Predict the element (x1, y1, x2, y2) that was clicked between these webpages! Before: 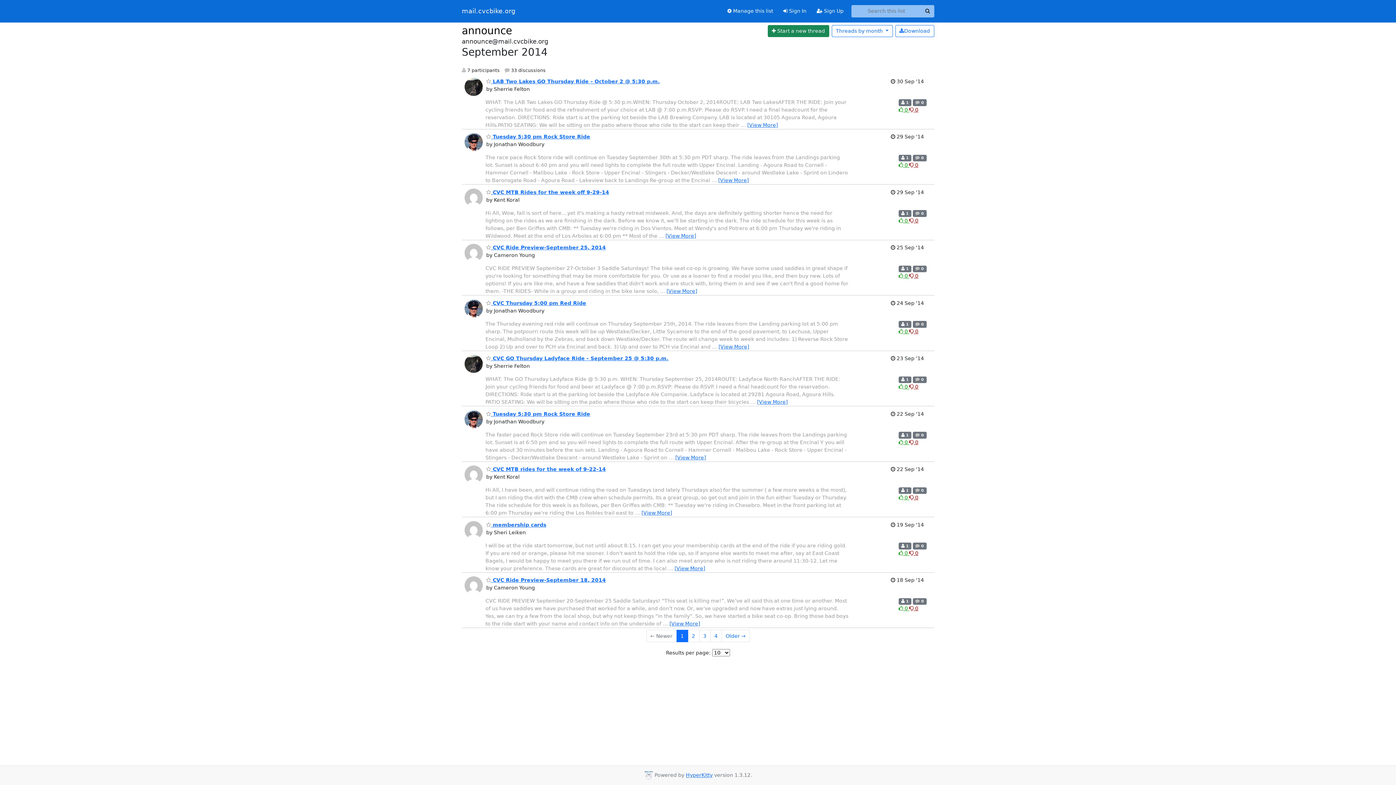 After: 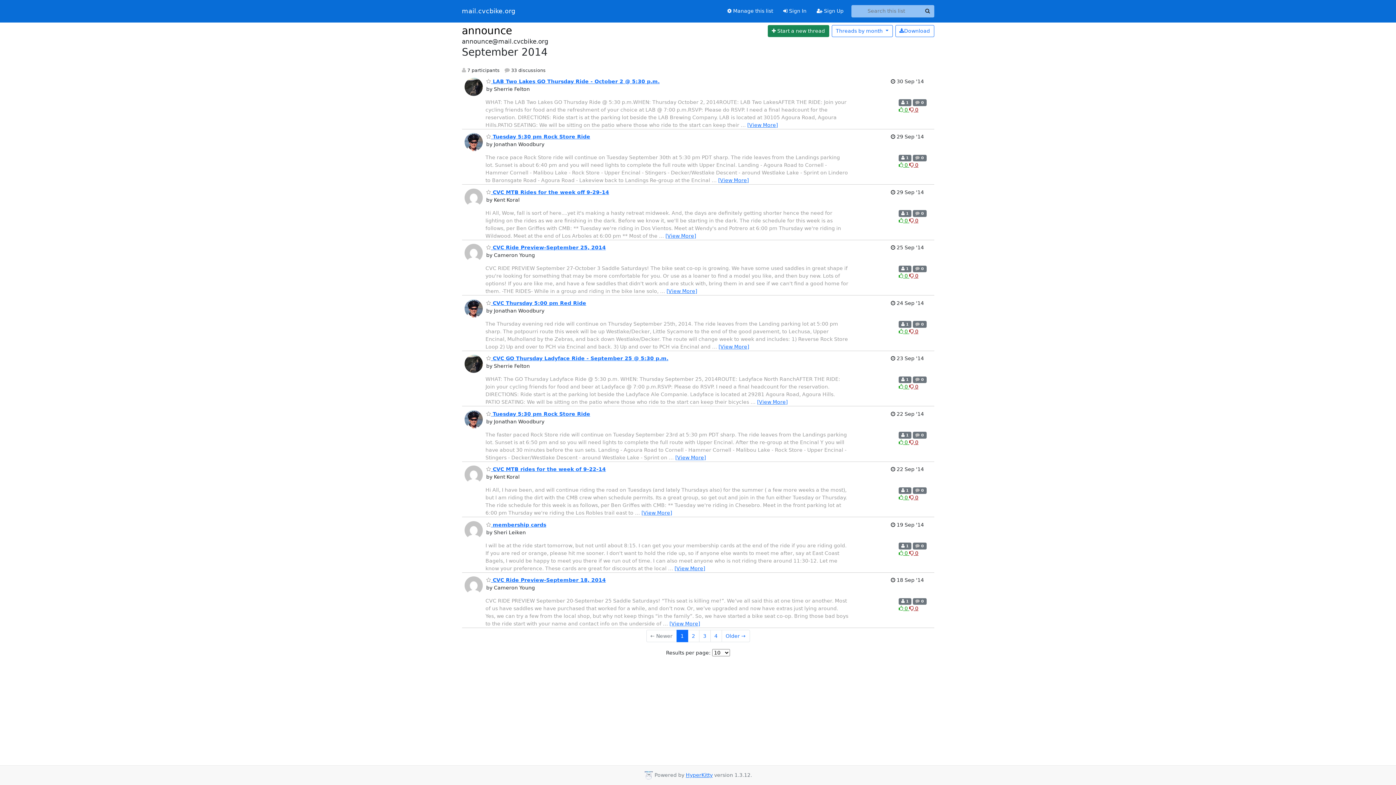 Action: label: Dislike thread bbox: (909, 550, 918, 556)